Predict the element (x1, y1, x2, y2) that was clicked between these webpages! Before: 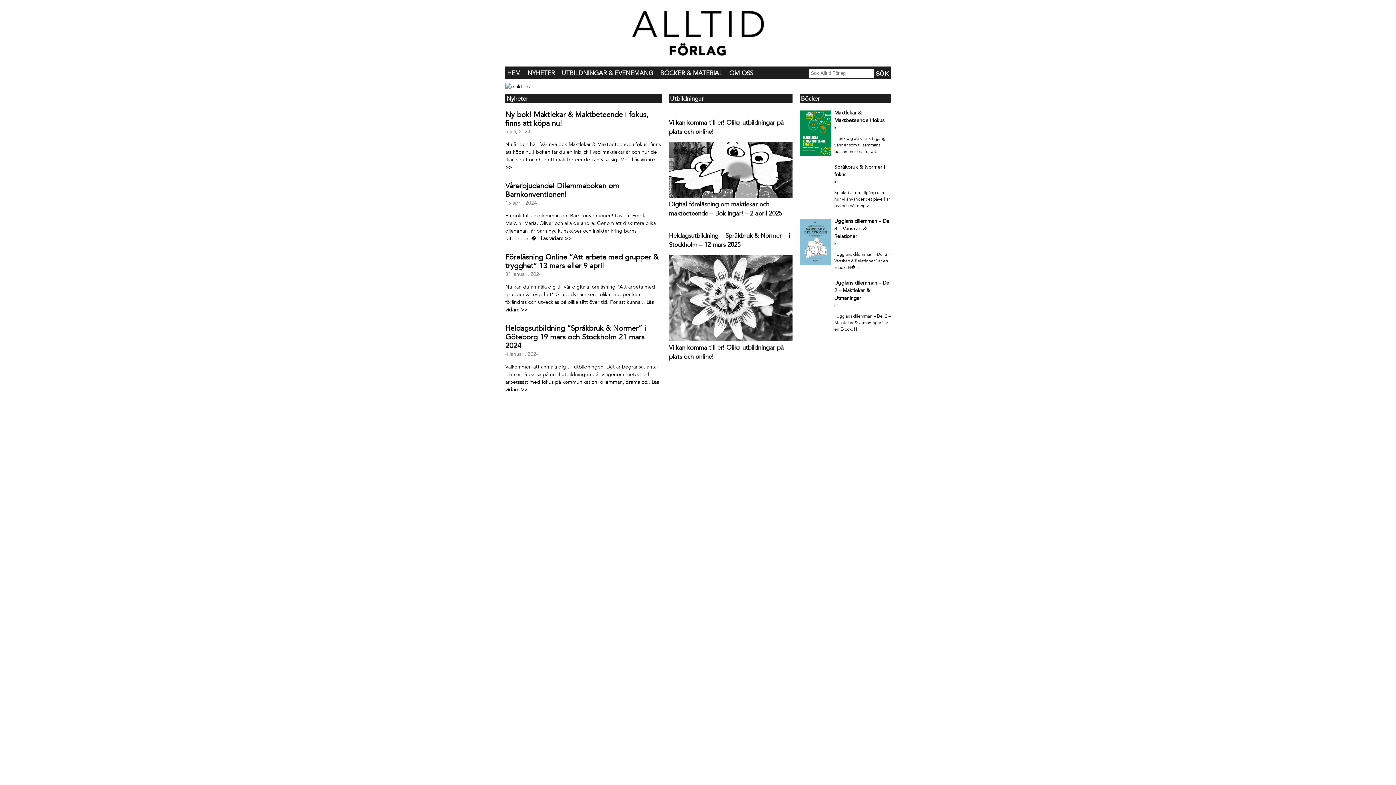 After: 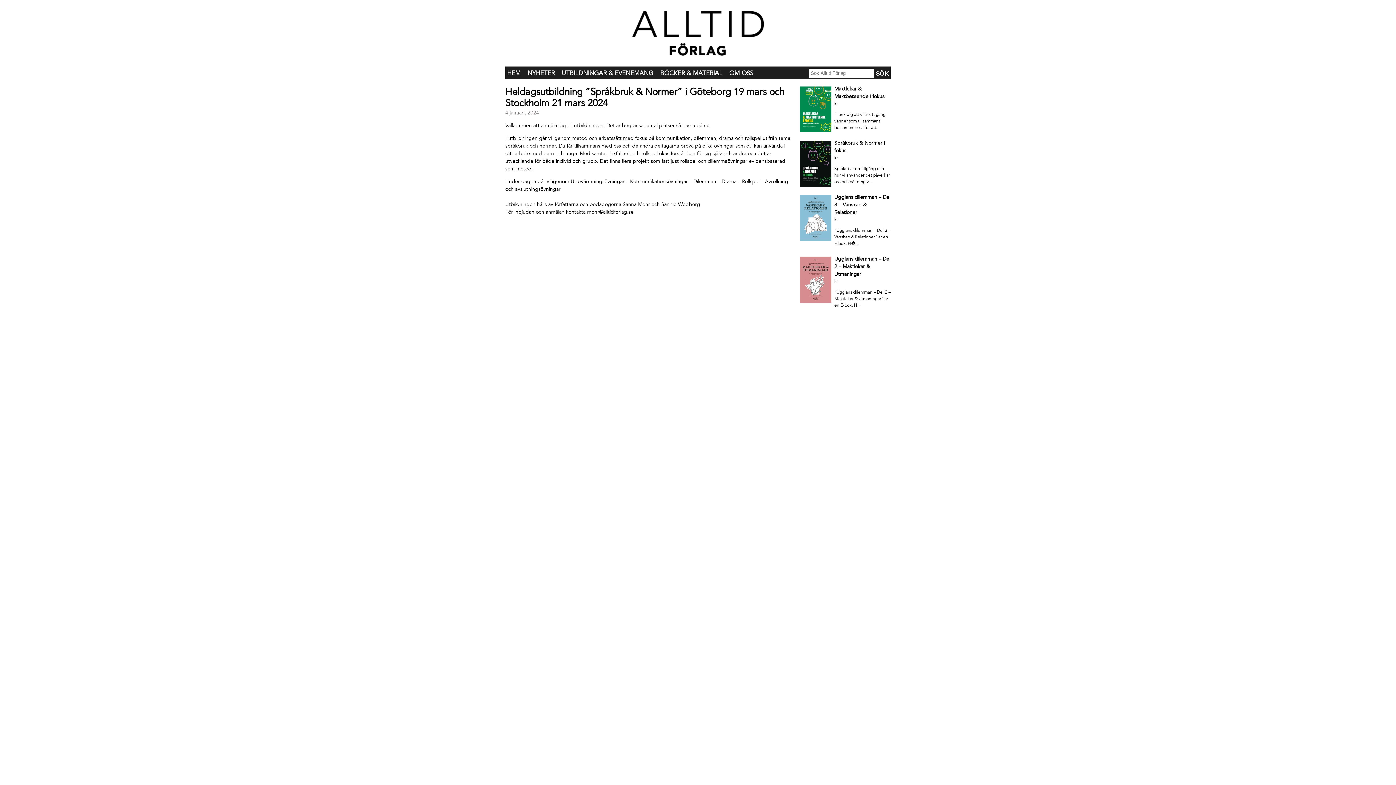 Action: bbox: (505, 323, 646, 350) label: Heldagsutbildning ”Språkbruk & Normer” i Göteborg 19 mars och Stockholm 21 mars 2024